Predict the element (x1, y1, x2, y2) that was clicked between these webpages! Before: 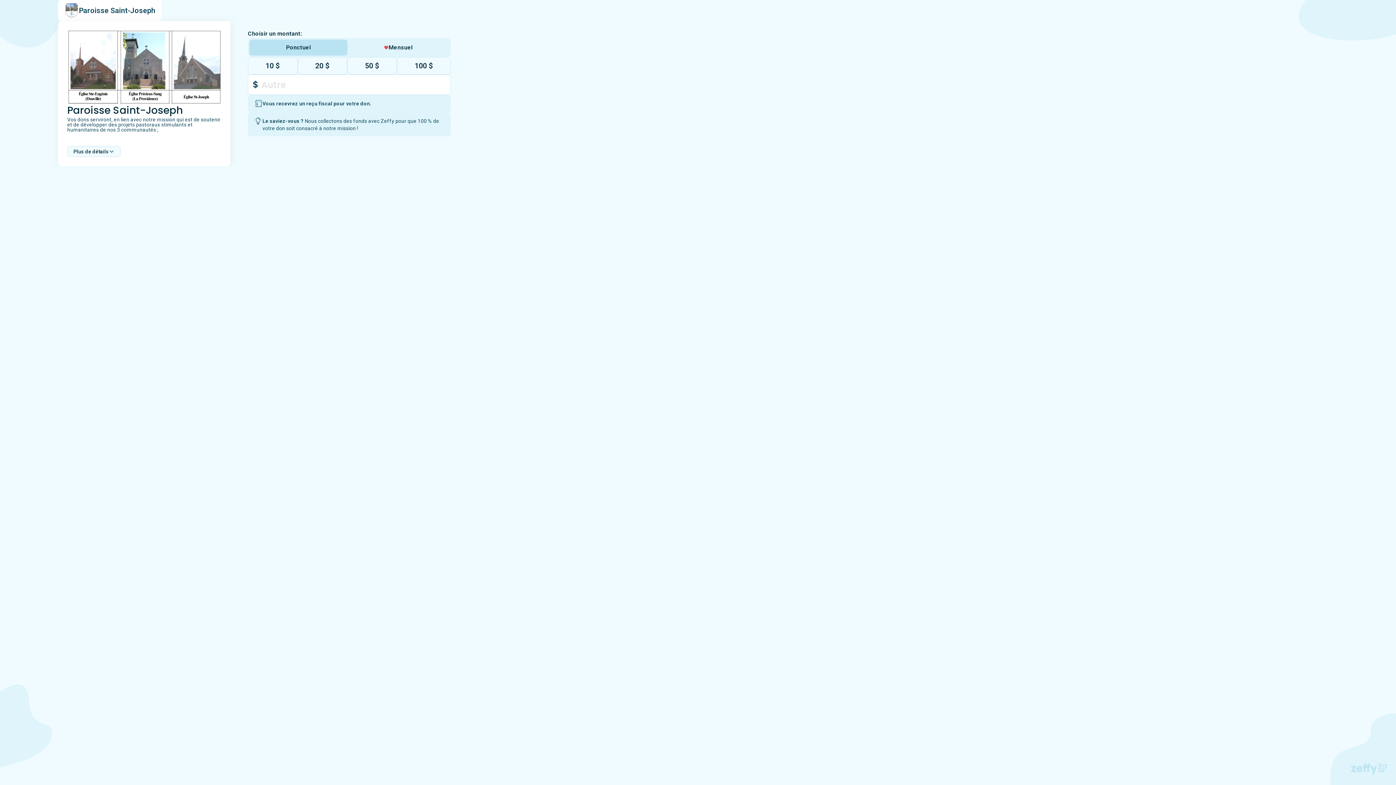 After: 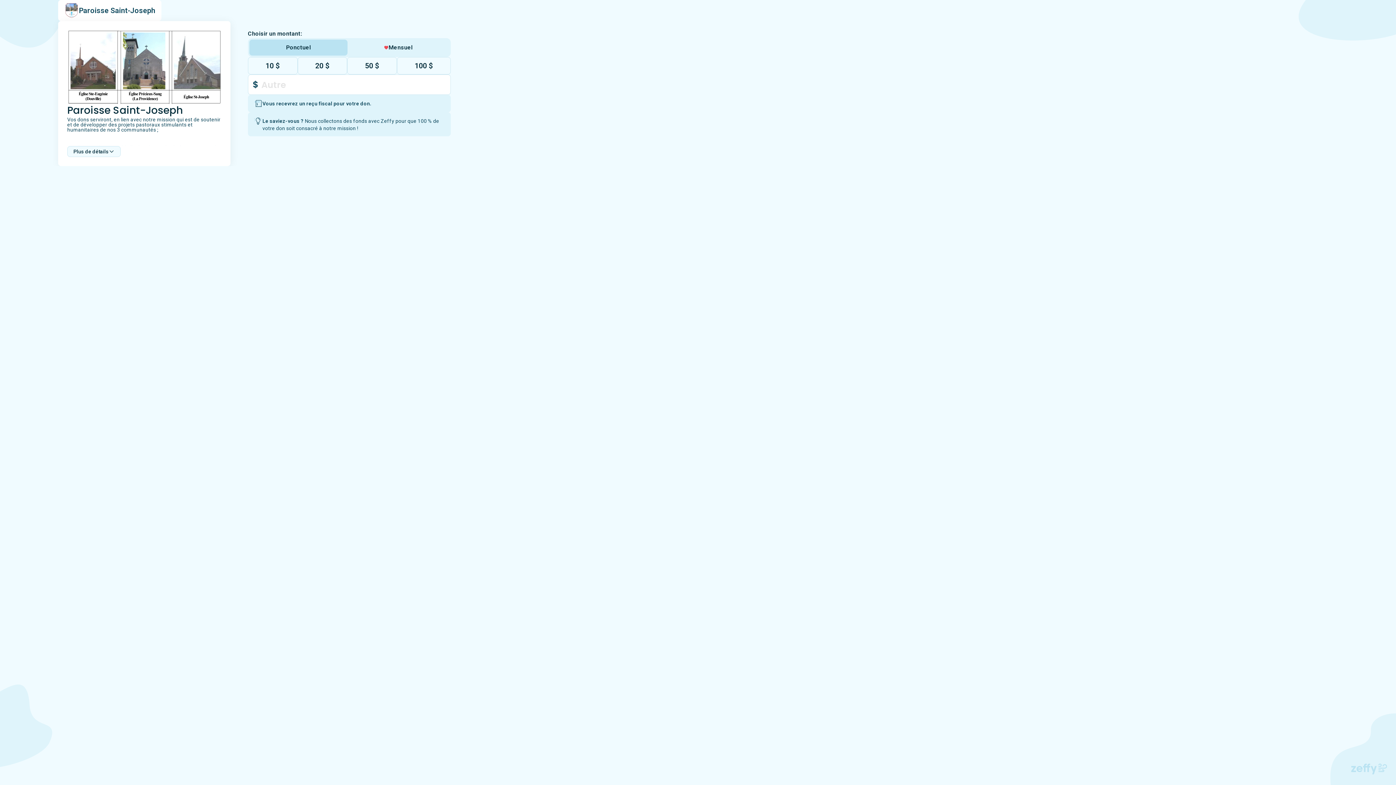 Action: label: Ponctuel bbox: (249, 39, 347, 55)